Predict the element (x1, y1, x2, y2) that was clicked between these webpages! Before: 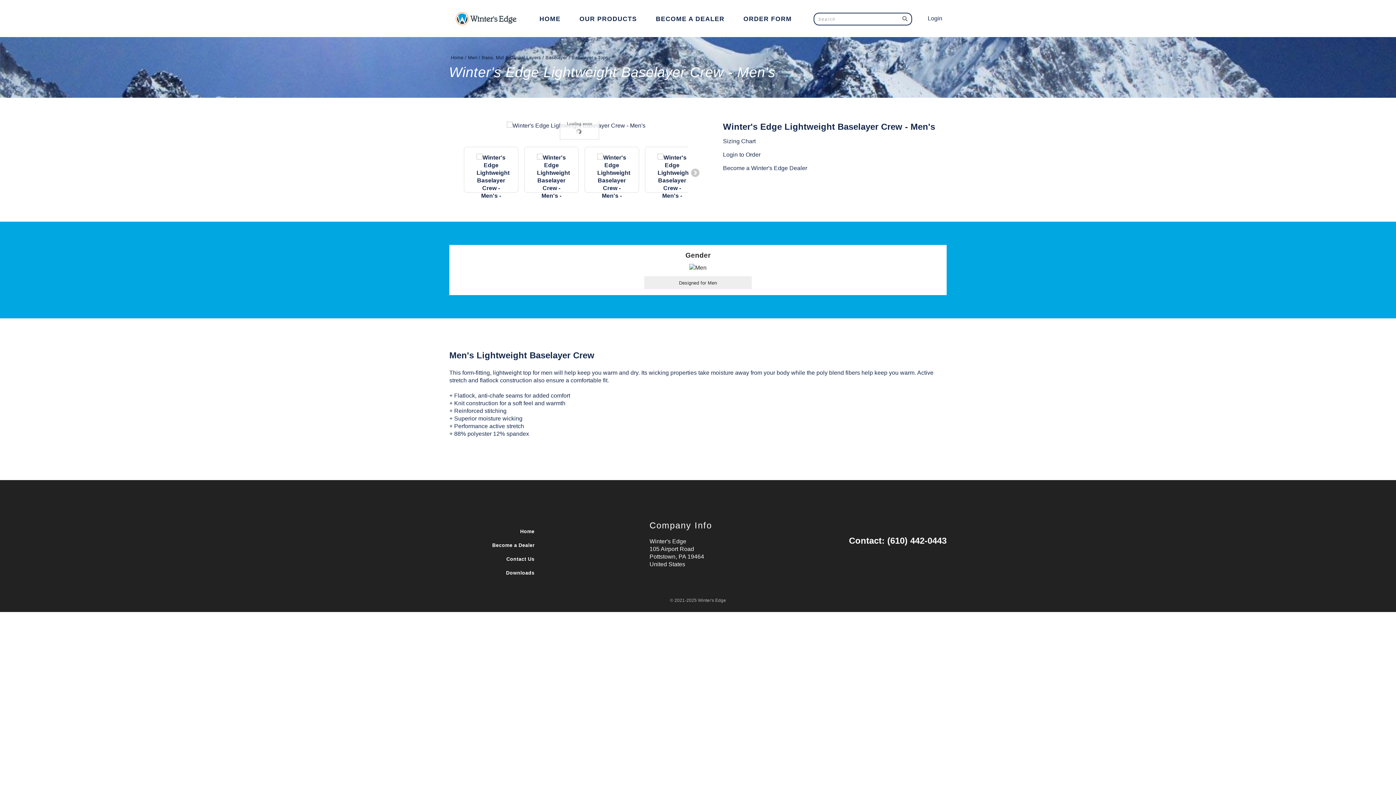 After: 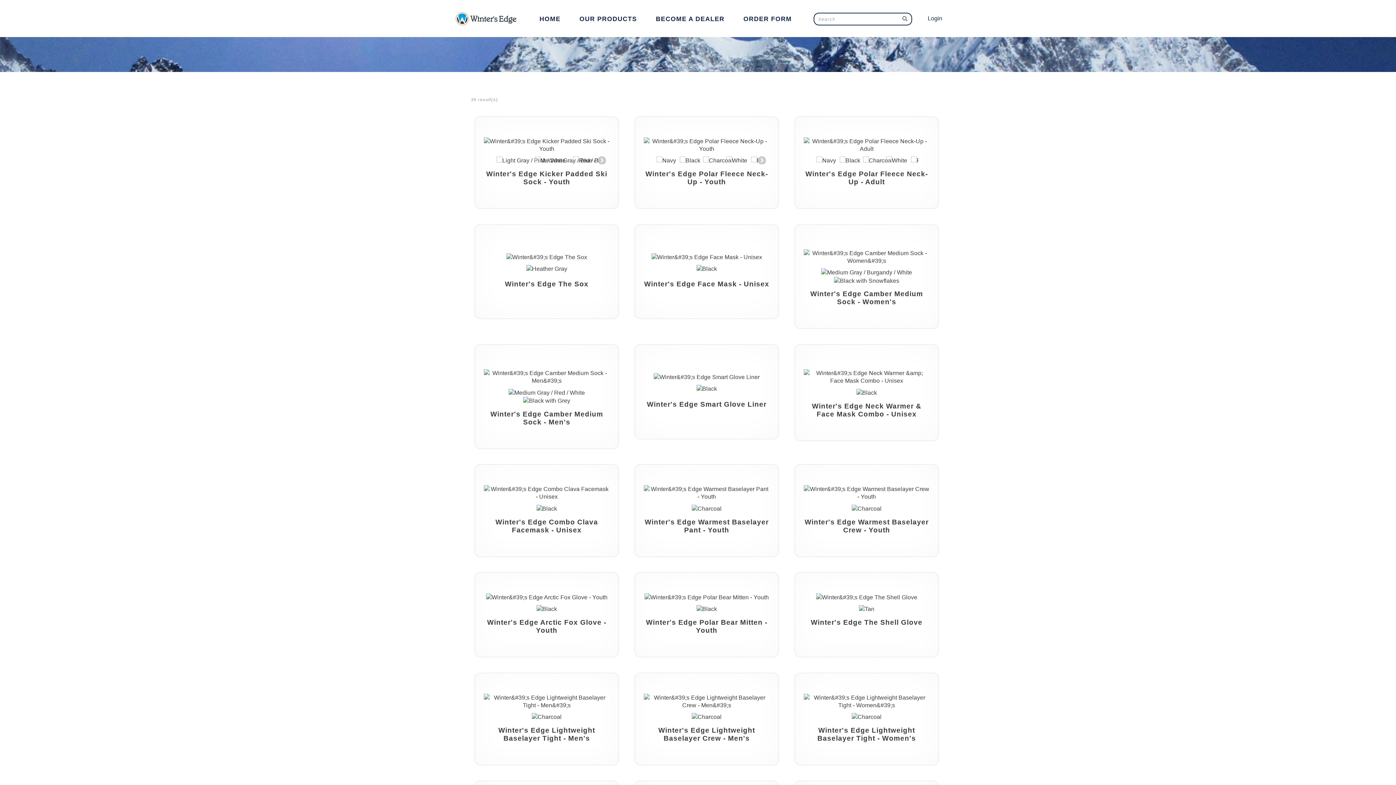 Action: bbox: (579, 13, 637, 25) label: OUR PRODUCTS